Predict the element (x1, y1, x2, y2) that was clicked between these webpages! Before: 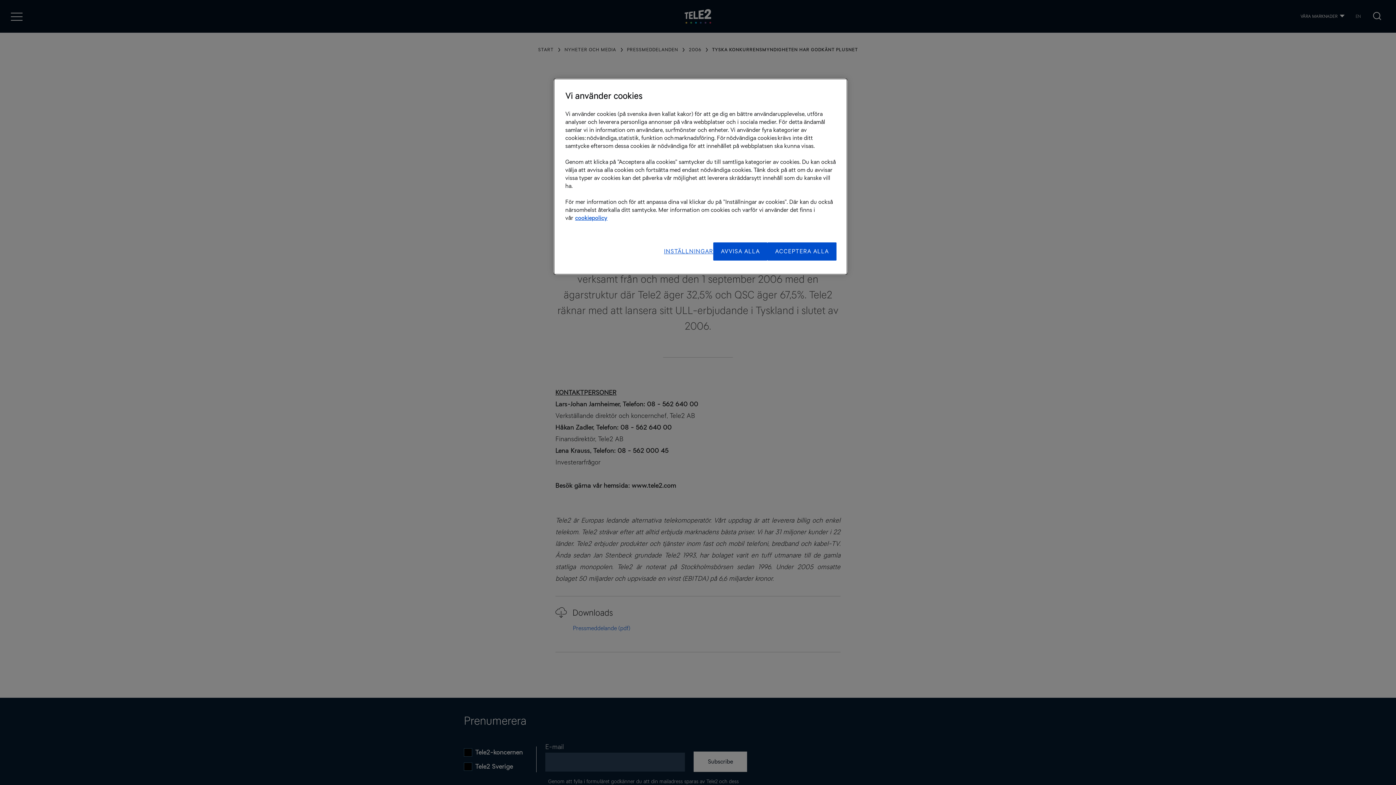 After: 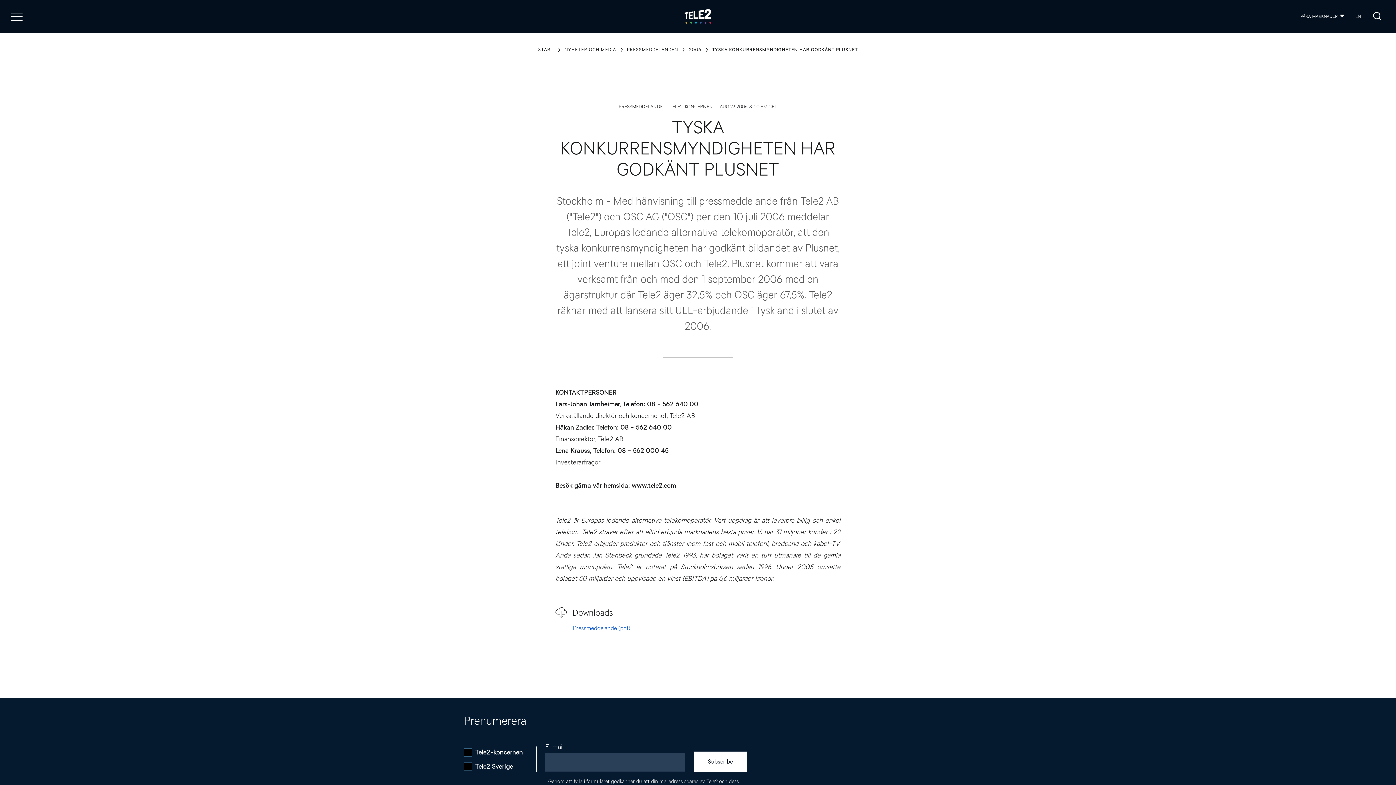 Action: bbox: (713, 242, 767, 260) label: AVVISA ALLA